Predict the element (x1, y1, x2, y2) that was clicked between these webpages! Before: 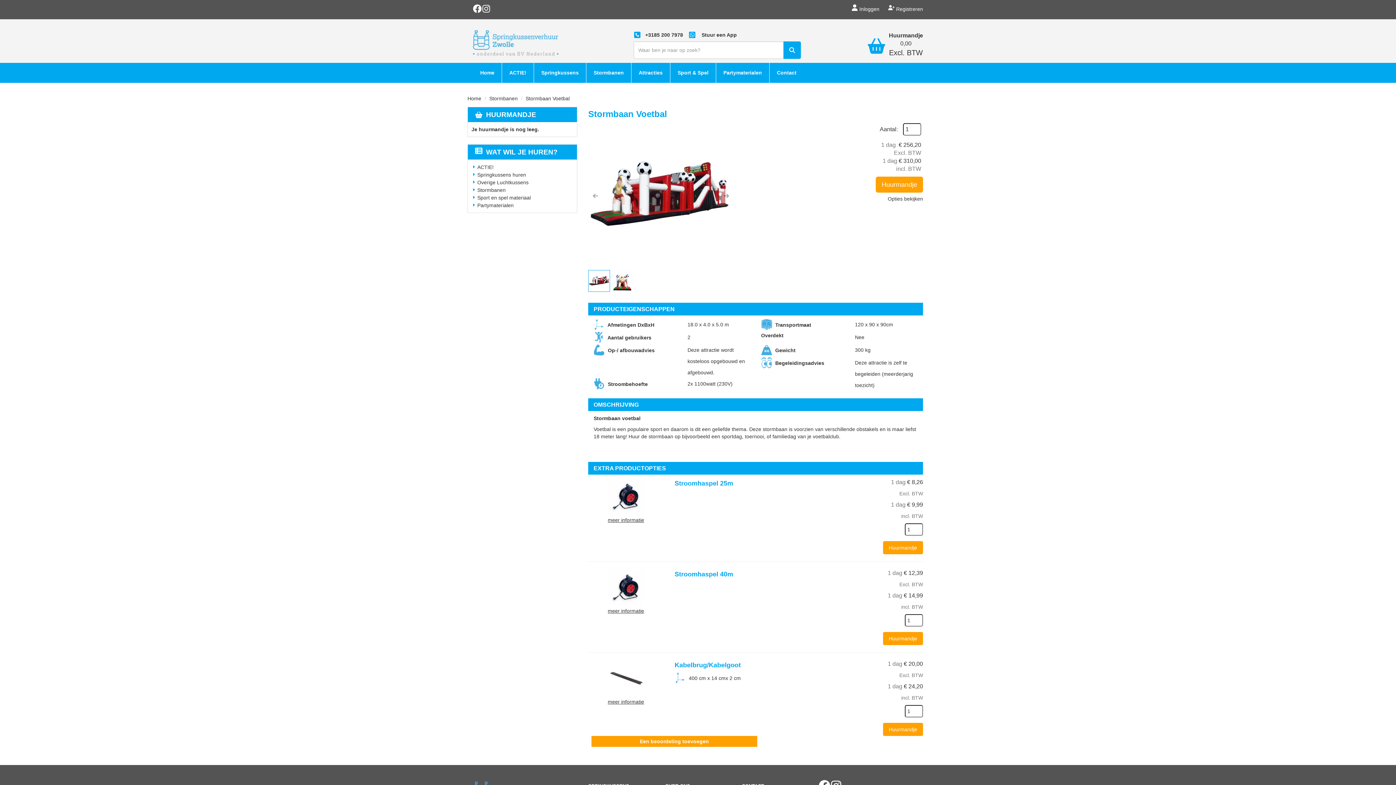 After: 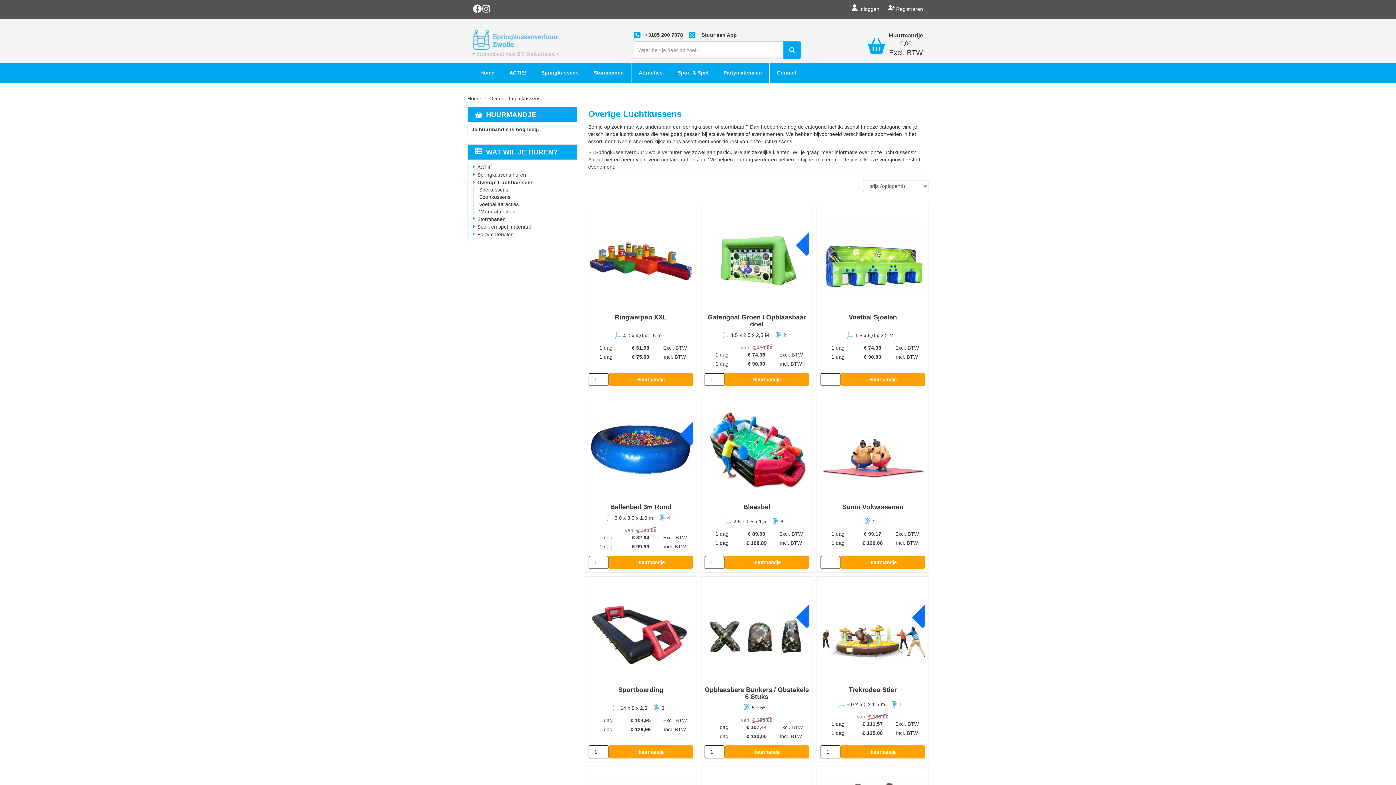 Action: label: Overige Luchtkussens bbox: (477, 178, 528, 186)